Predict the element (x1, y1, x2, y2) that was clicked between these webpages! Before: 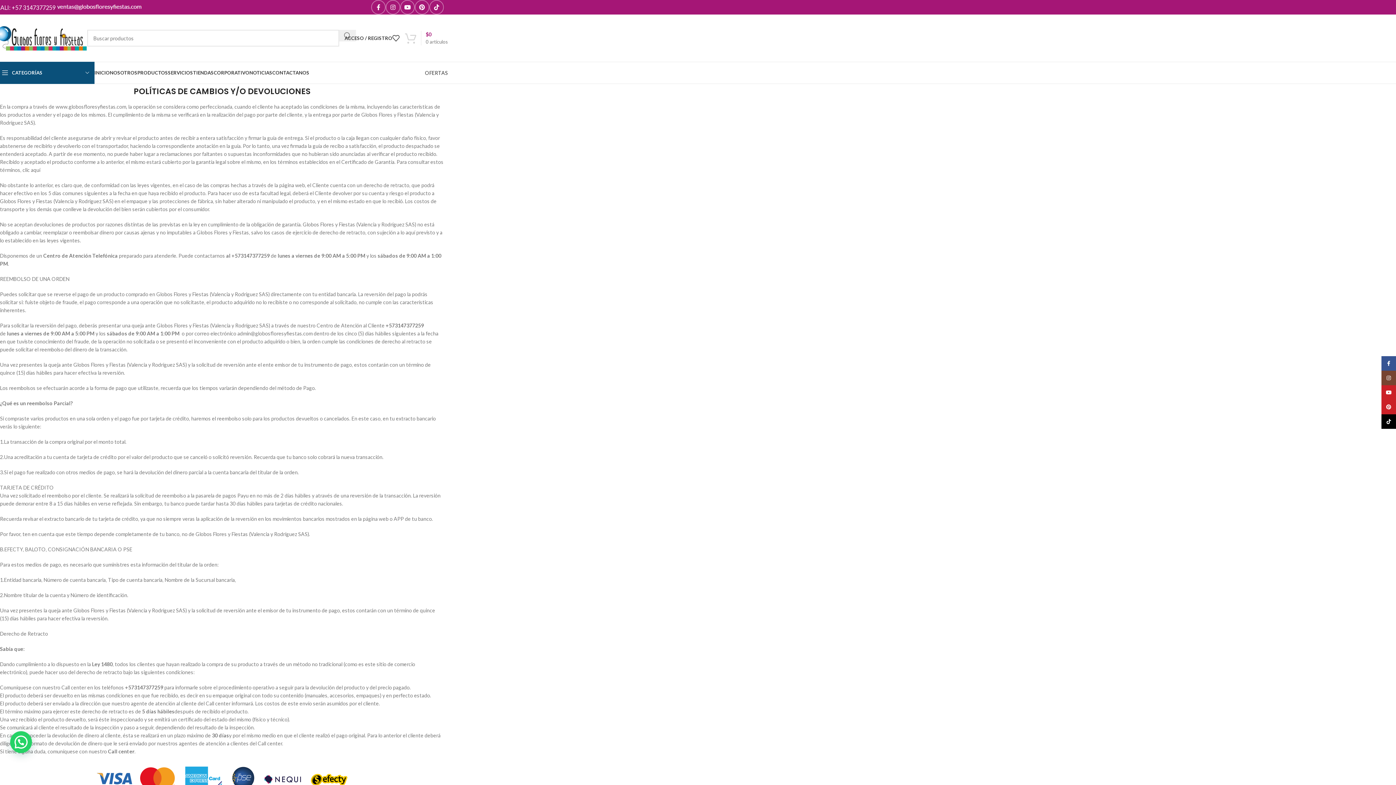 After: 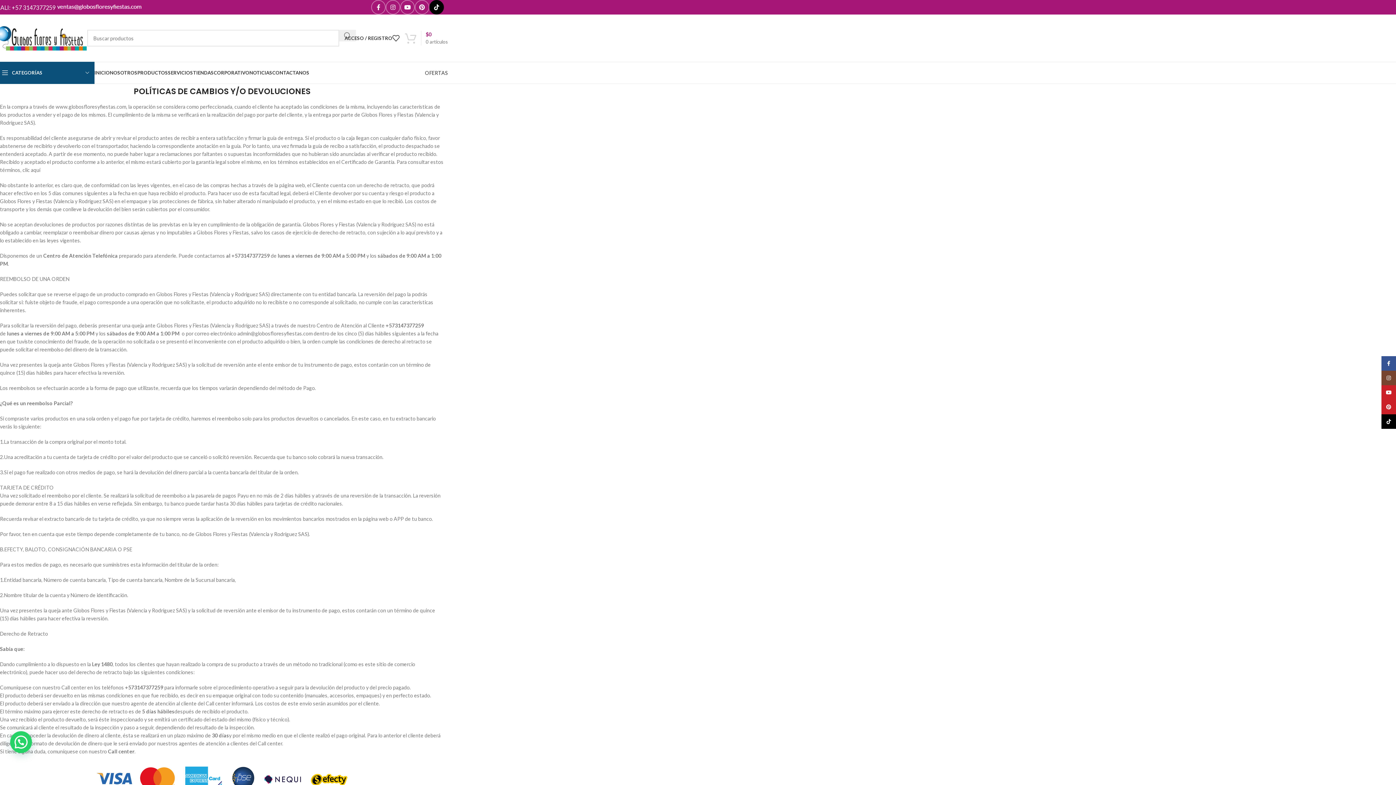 Action: bbox: (429, 0, 444, 14) label: Enlace social TikTok